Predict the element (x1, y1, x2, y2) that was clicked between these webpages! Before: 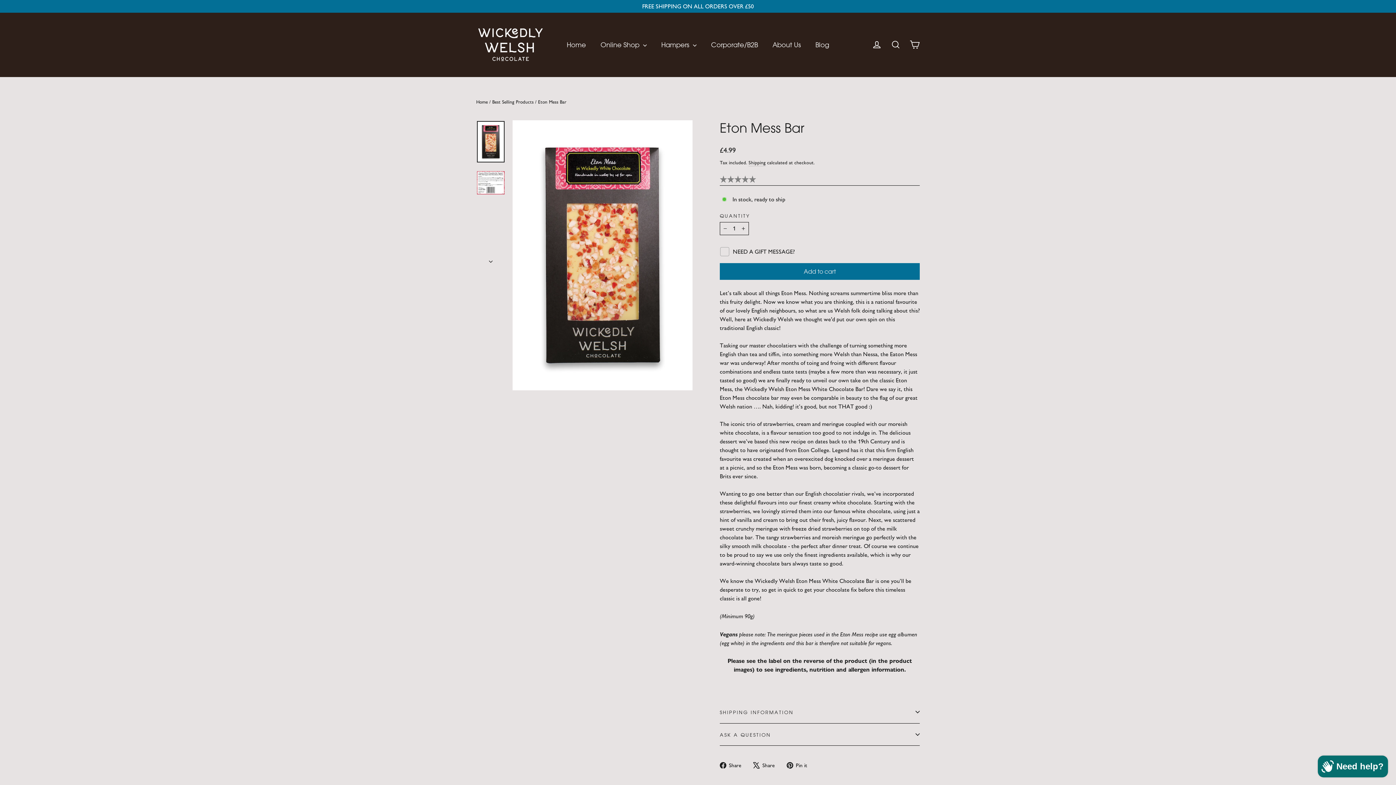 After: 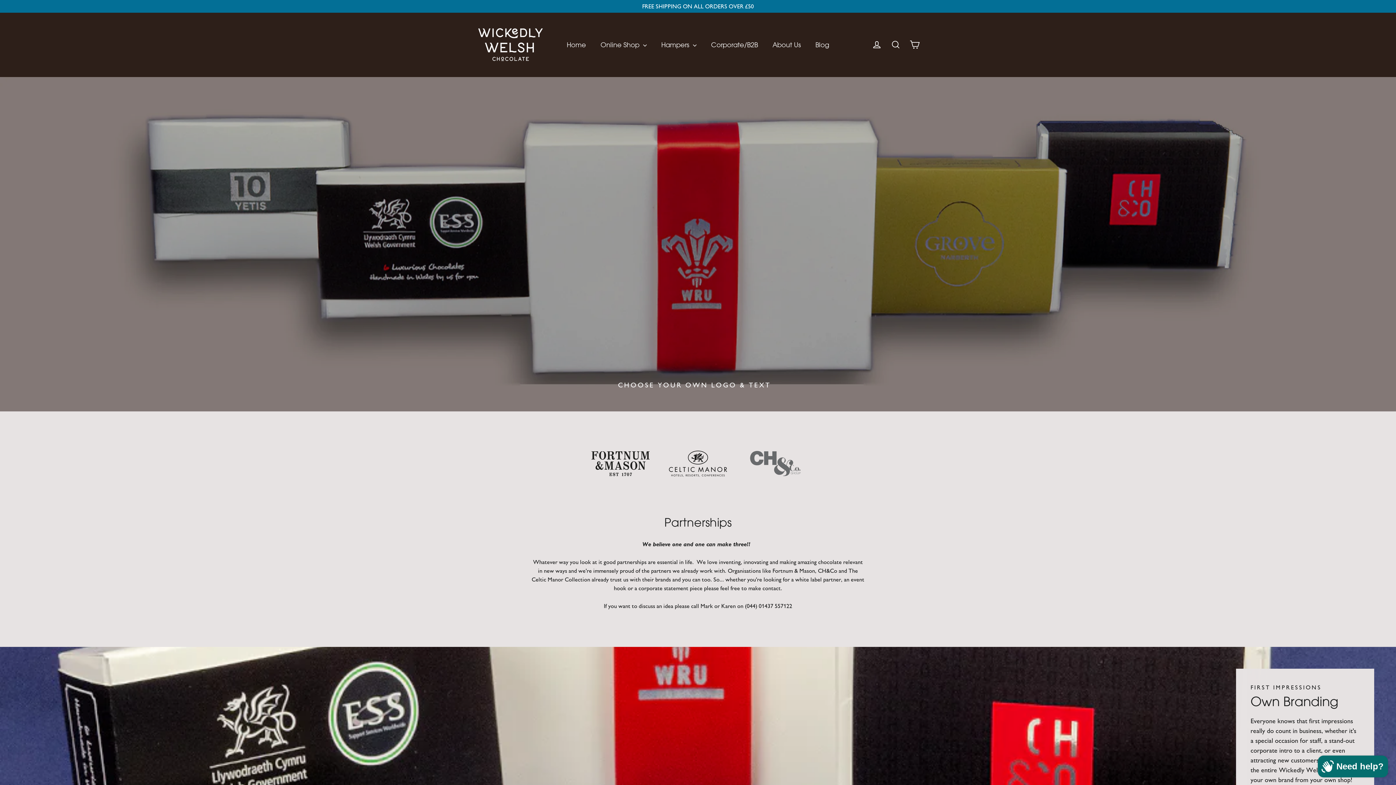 Action: label: Corporate/B2B bbox: (704, 37, 765, 52)